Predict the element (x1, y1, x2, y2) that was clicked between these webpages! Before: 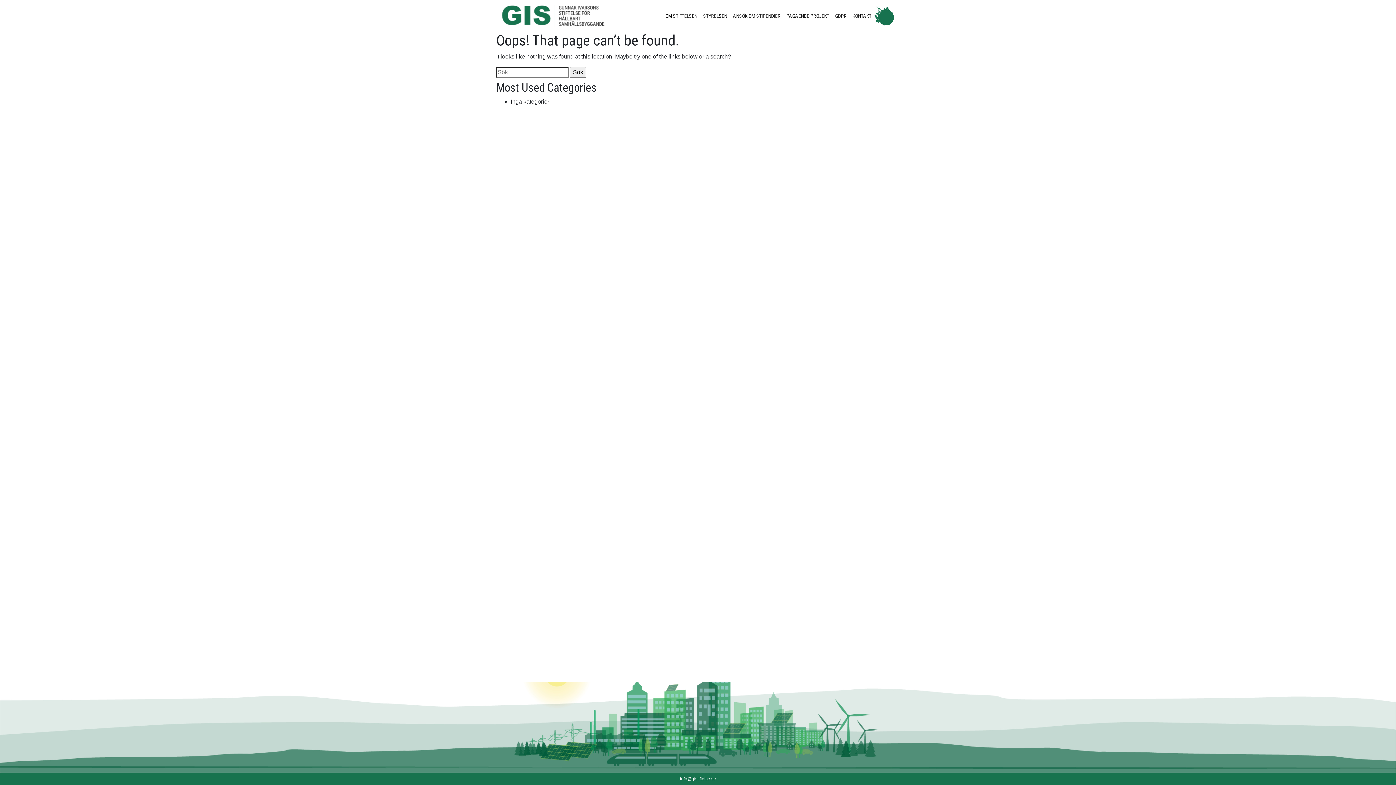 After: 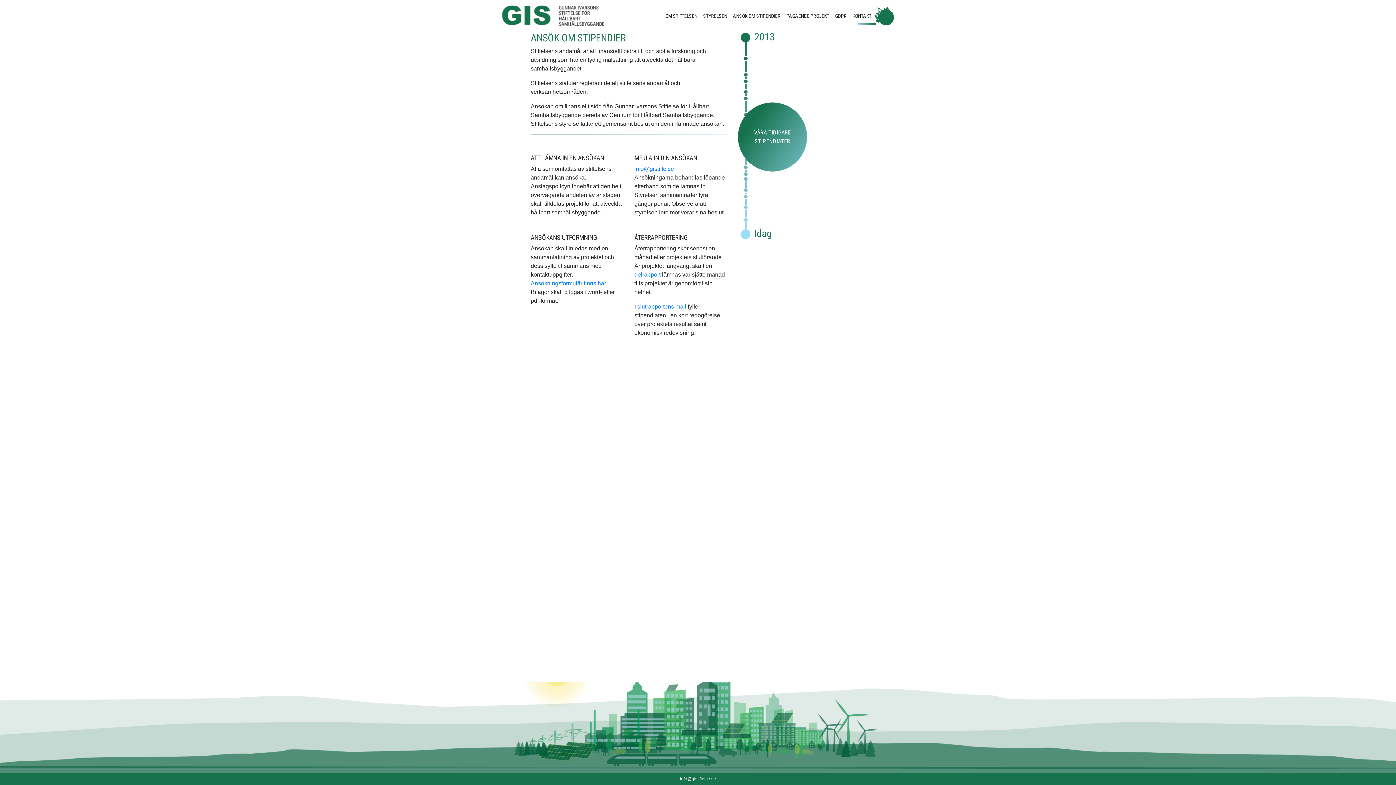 Action: label: ANSÖK OM STIPENDIER bbox: (730, 9, 783, 22)